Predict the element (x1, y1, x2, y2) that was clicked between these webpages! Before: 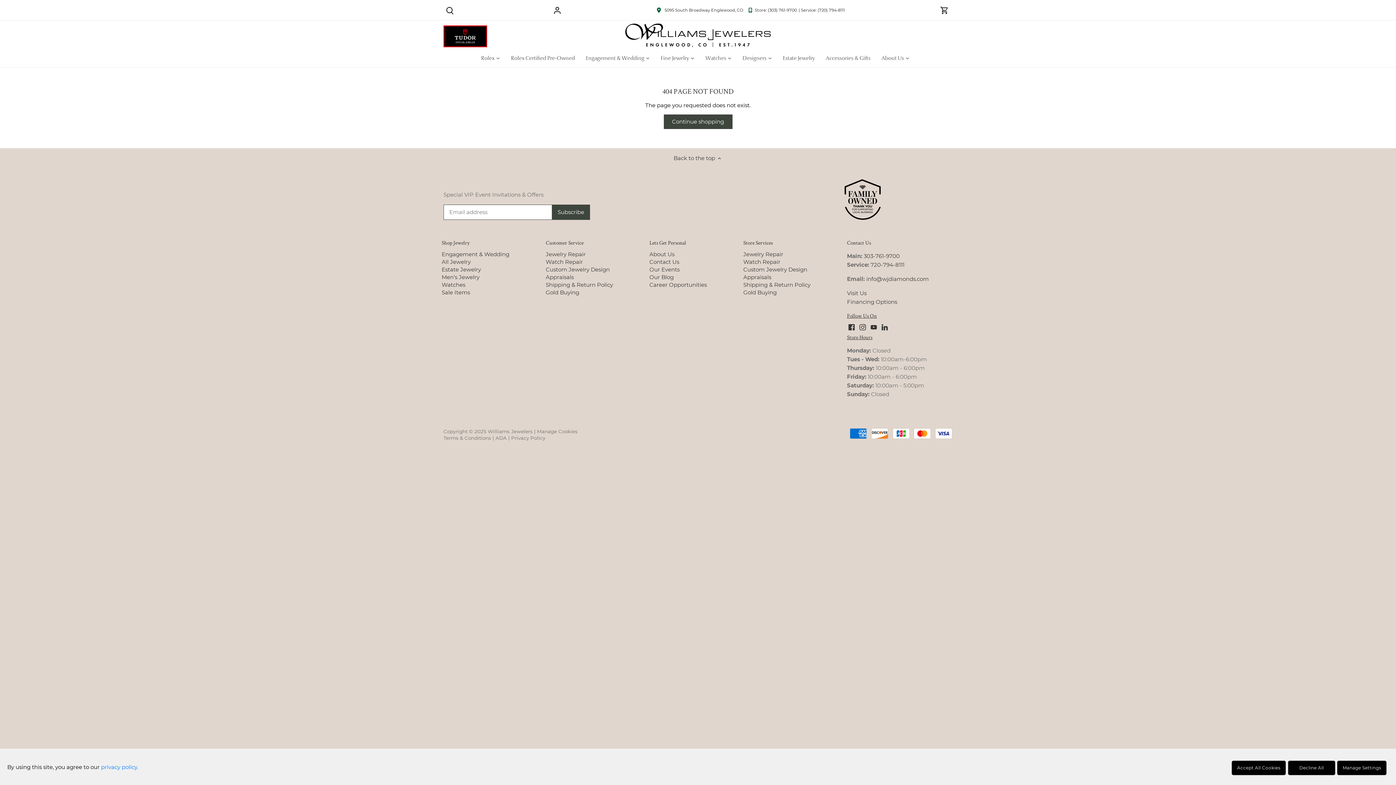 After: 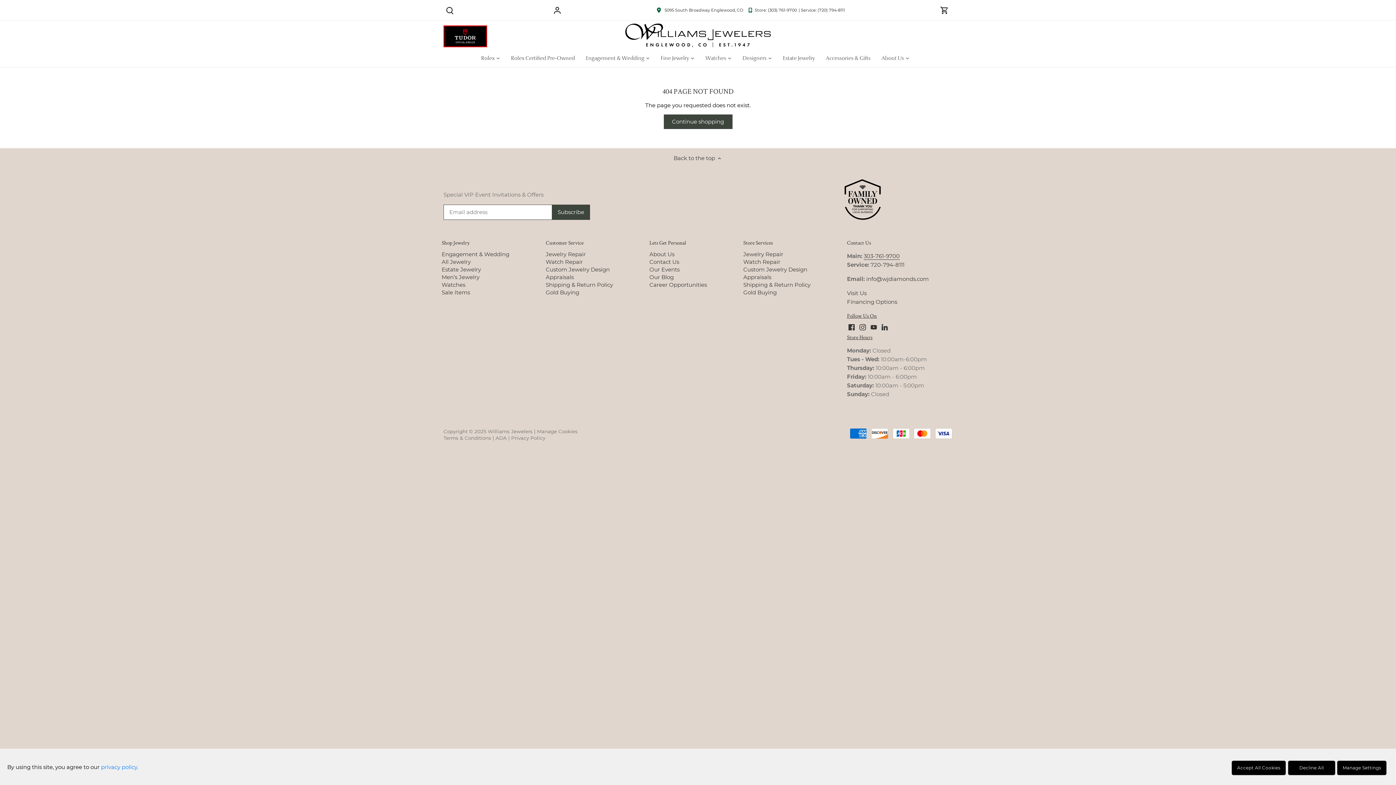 Action: bbox: (863, 252, 899, 260) label: 303-761-9700